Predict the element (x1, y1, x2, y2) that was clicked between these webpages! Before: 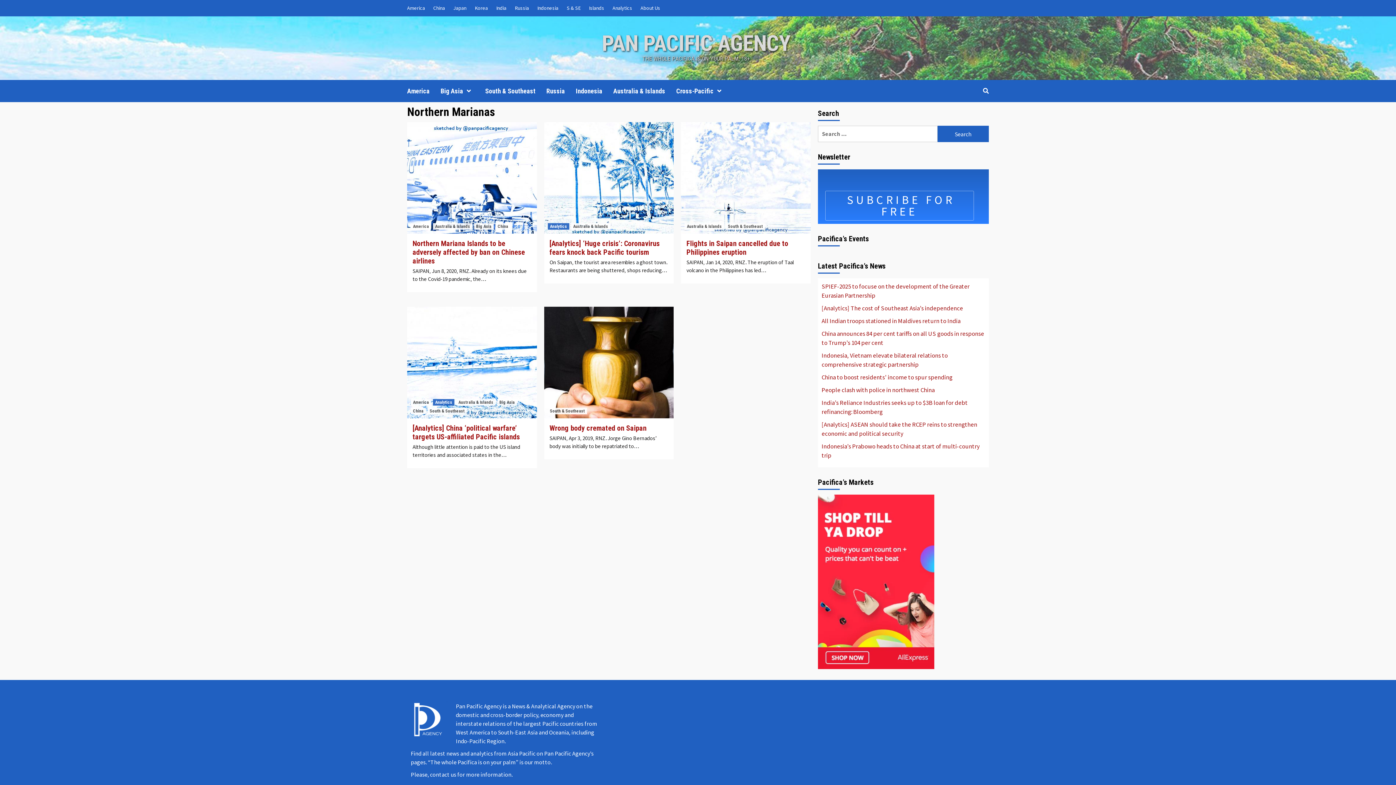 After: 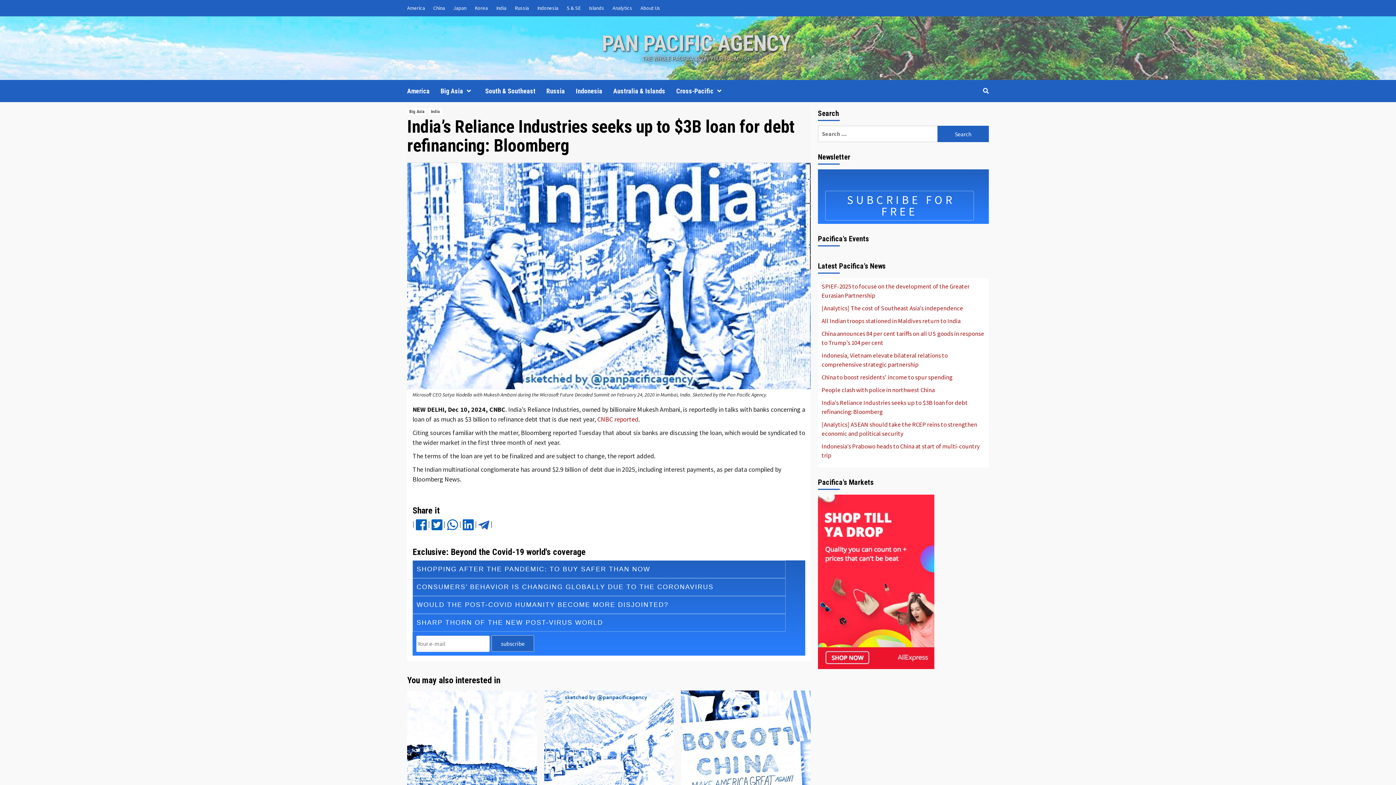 Action: bbox: (821, 398, 985, 420) label: India’s Reliance Industries seeks up to $3B loan for debt refinancing: Bloomberg